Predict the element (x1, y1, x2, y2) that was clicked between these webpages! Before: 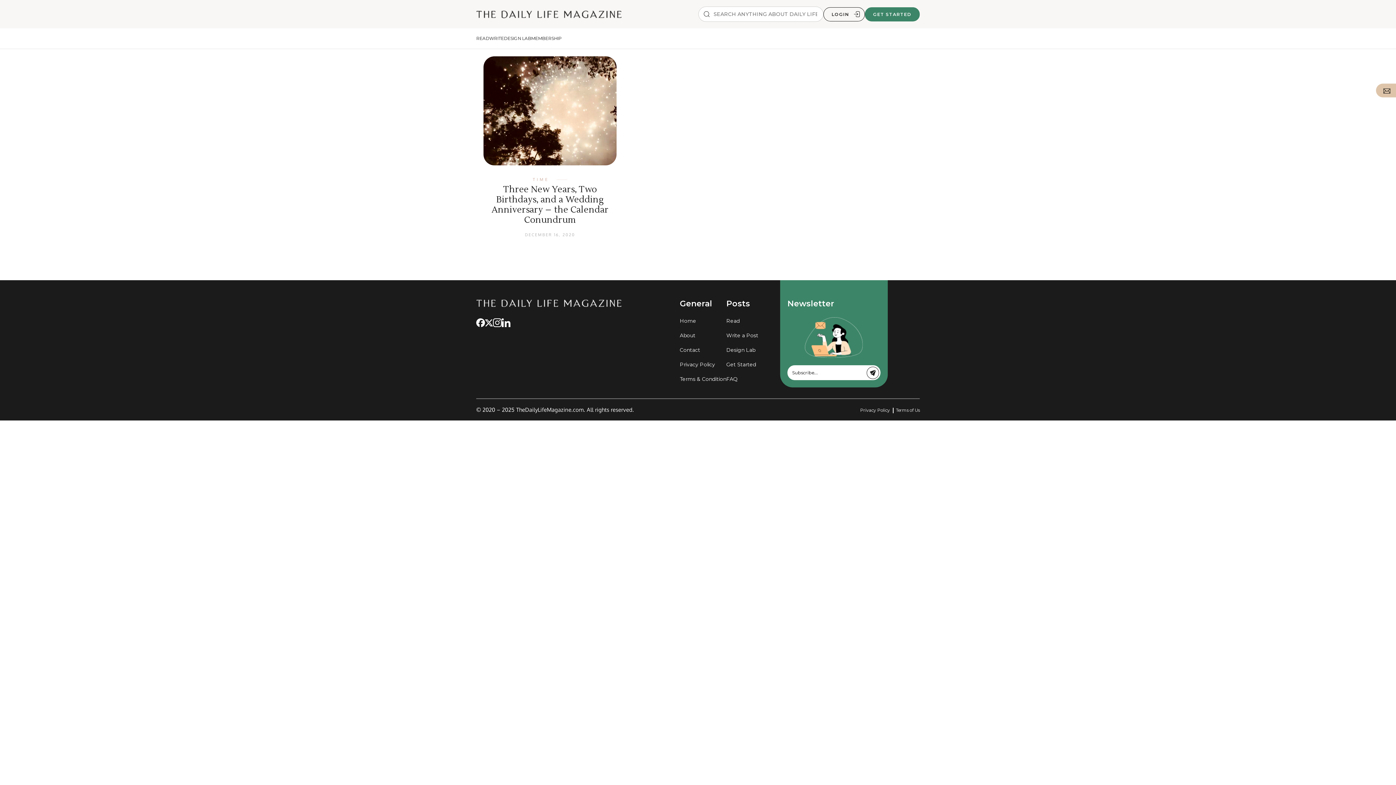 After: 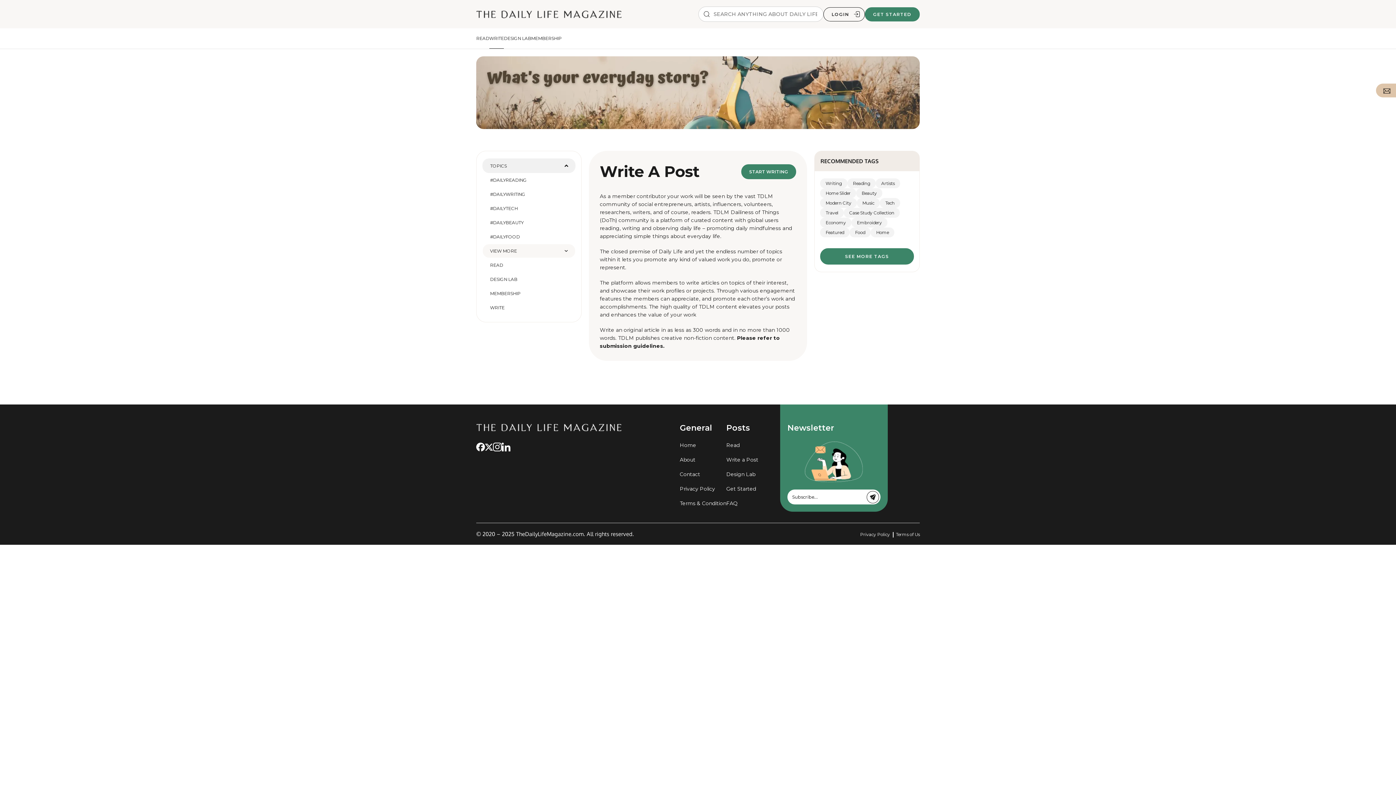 Action: bbox: (726, 332, 758, 338) label: Write a Post